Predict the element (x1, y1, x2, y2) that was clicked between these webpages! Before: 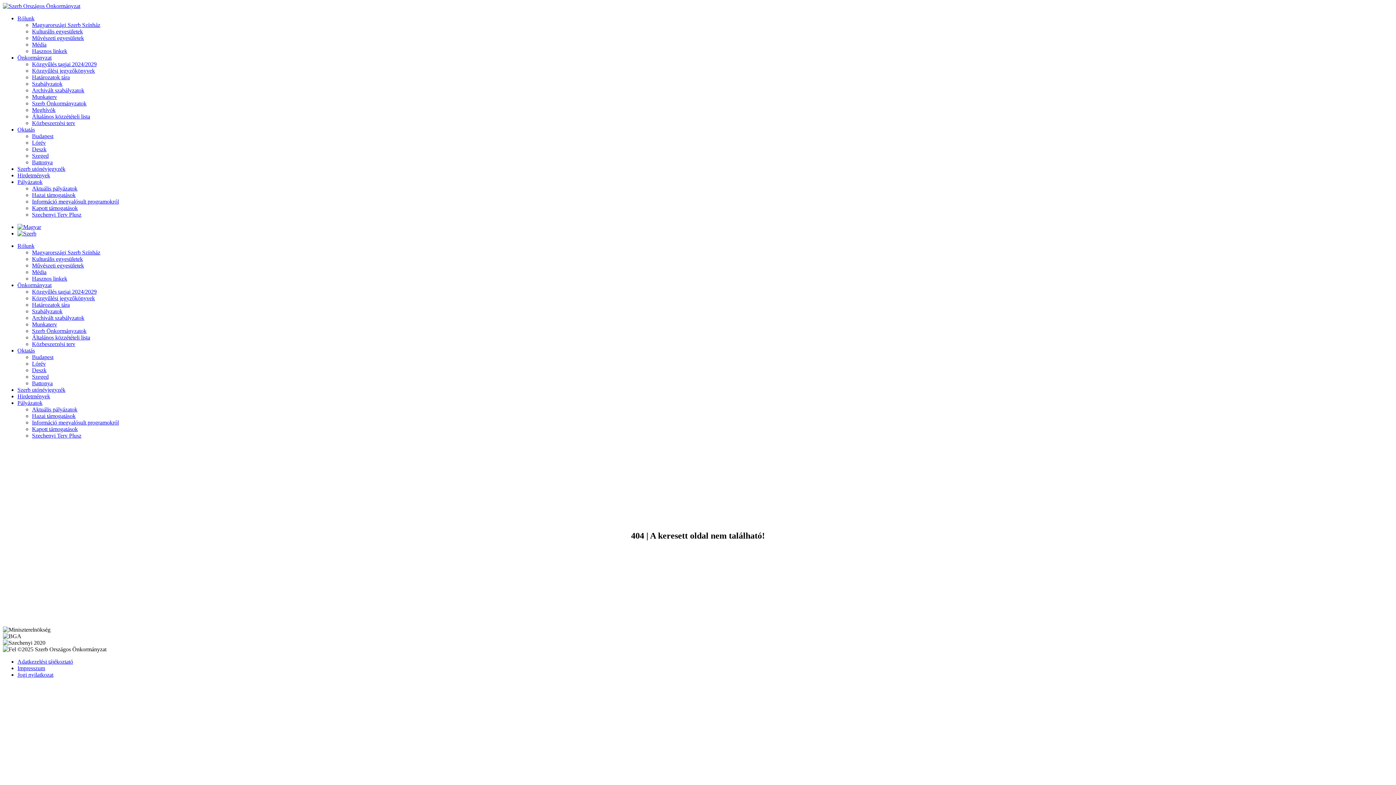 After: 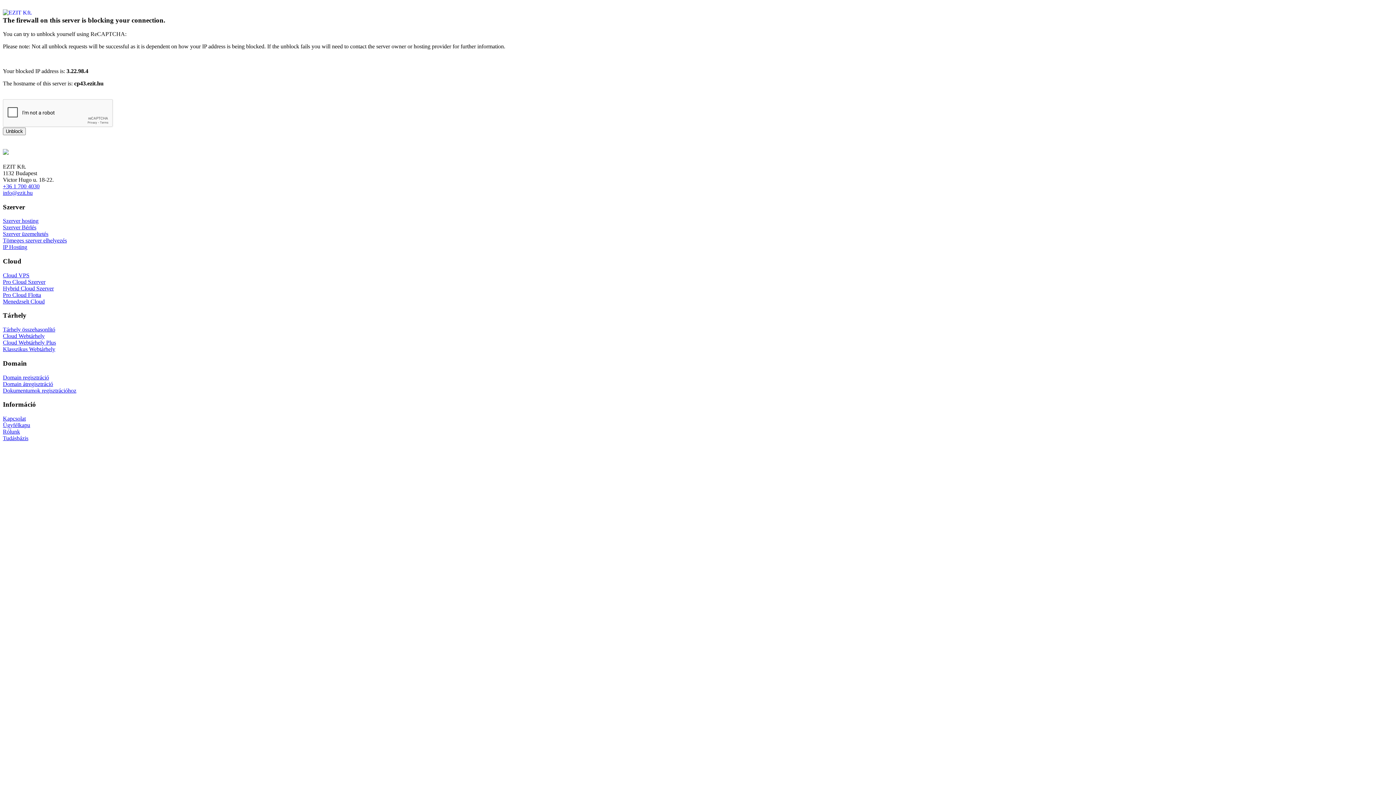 Action: bbox: (32, 87, 84, 93) label: Archivált szabályzatok